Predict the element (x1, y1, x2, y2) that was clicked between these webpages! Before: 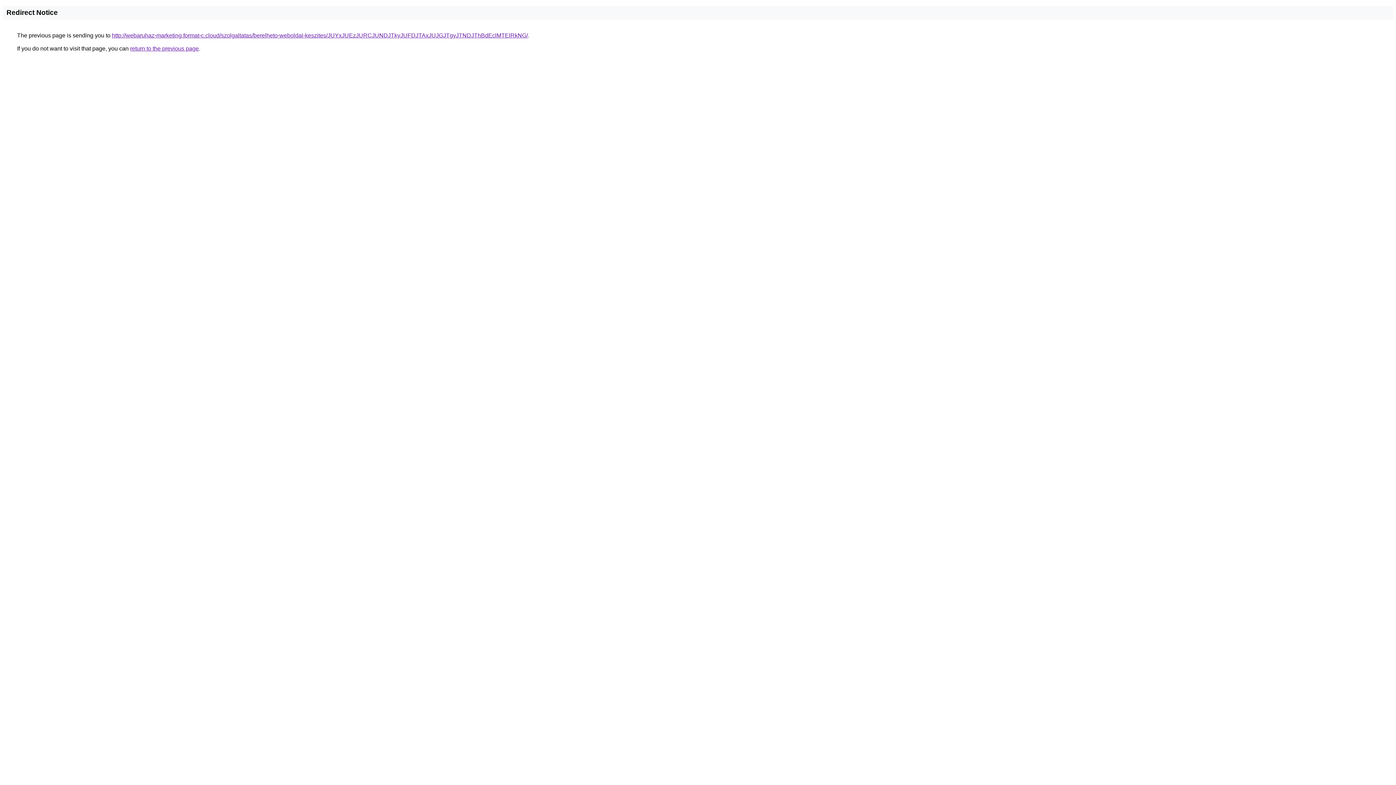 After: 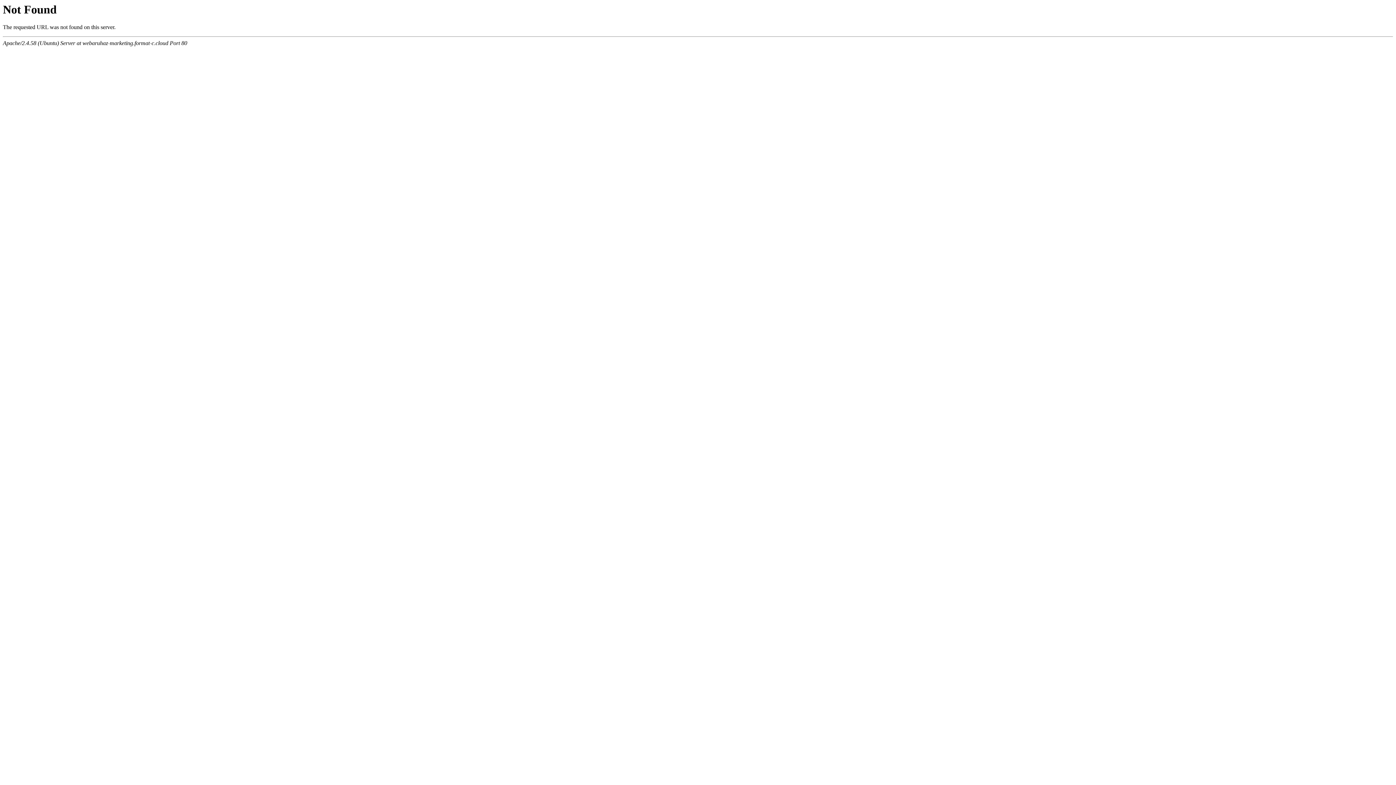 Action: label: http://webaruhaz-marketing.format-c.cloud/szolgaltatas/berelheto-weboldal-keszites/JUYxJUEzJURCJUNDJTkyJUFDJTAxJUJGJTgyJTNDJThBdEclMTElRkNG/ bbox: (112, 32, 528, 38)